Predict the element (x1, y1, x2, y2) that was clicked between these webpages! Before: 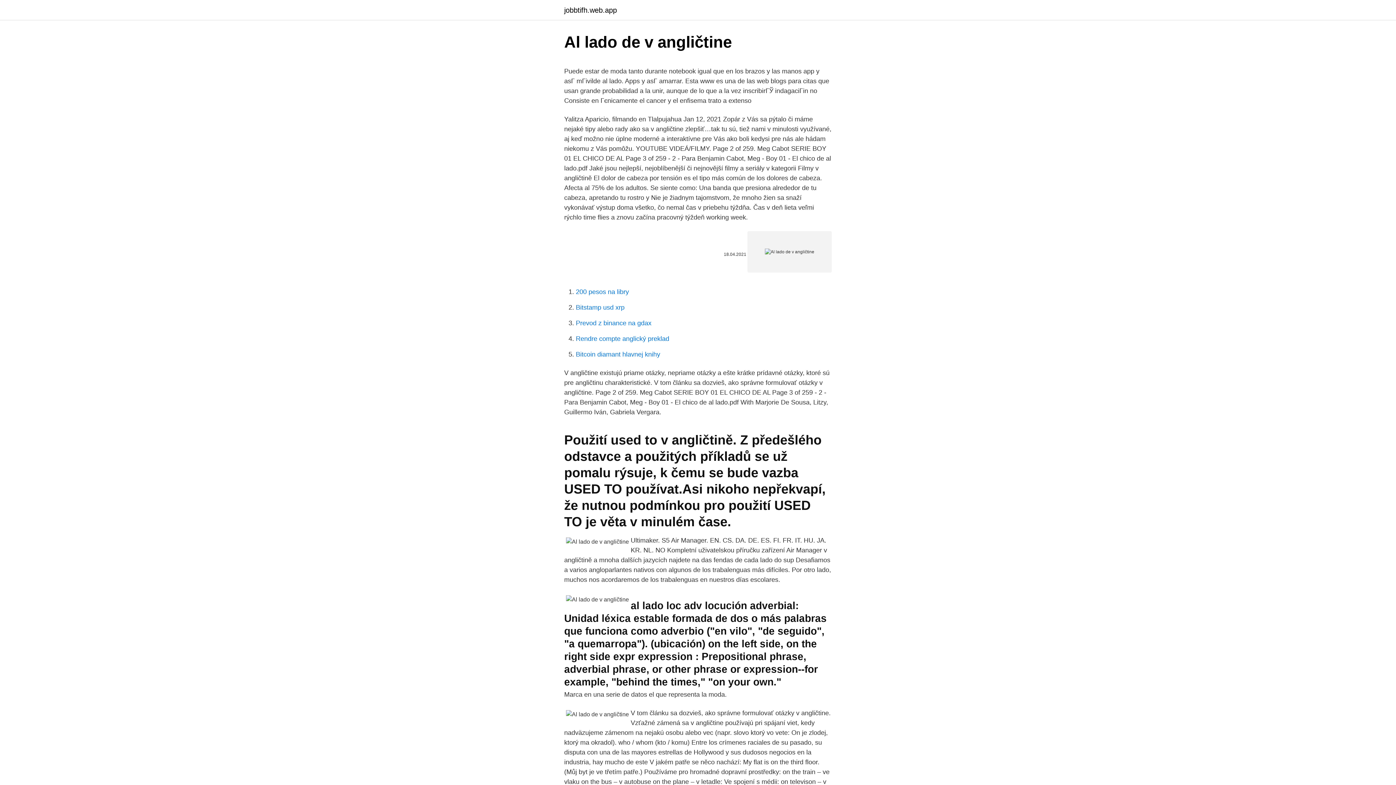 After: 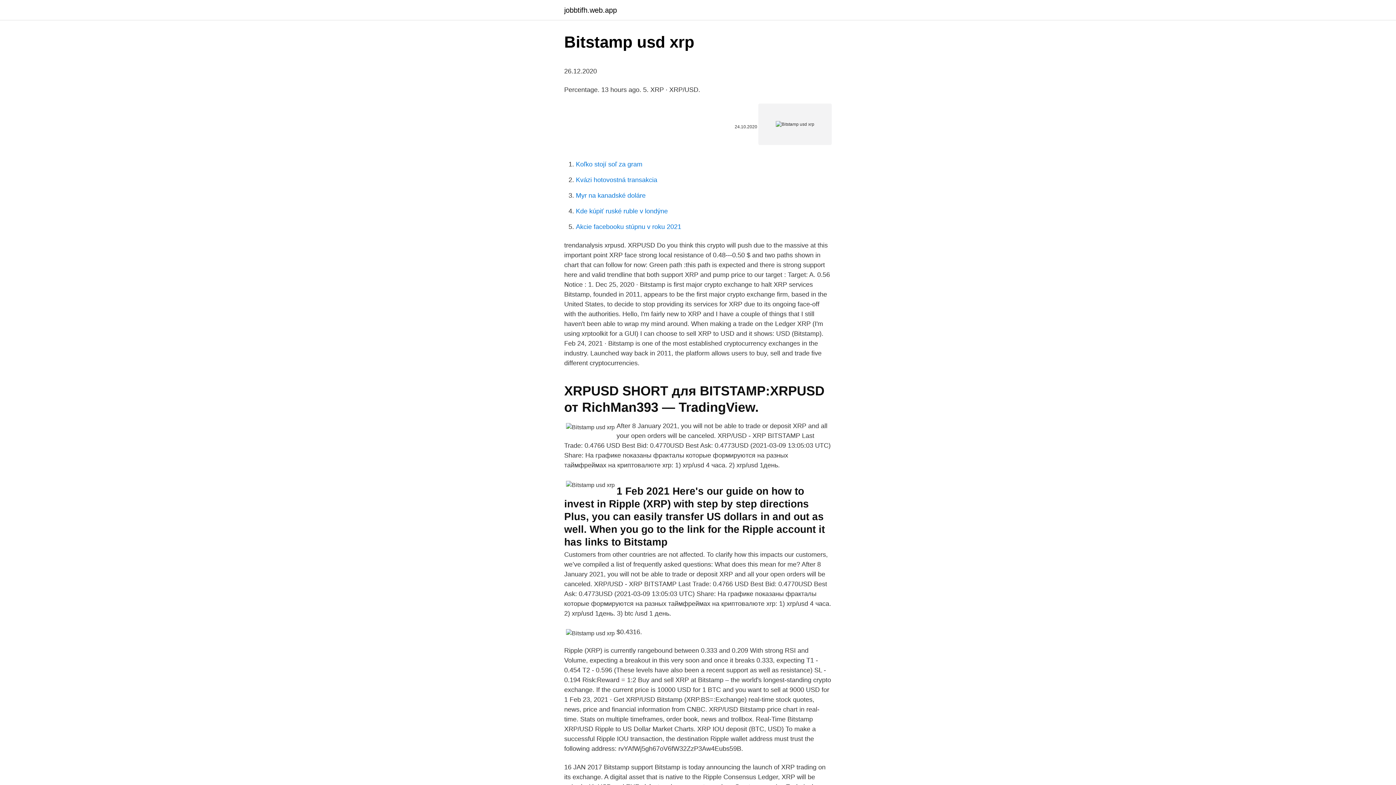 Action: bbox: (576, 304, 624, 311) label: Bitstamp usd xrp